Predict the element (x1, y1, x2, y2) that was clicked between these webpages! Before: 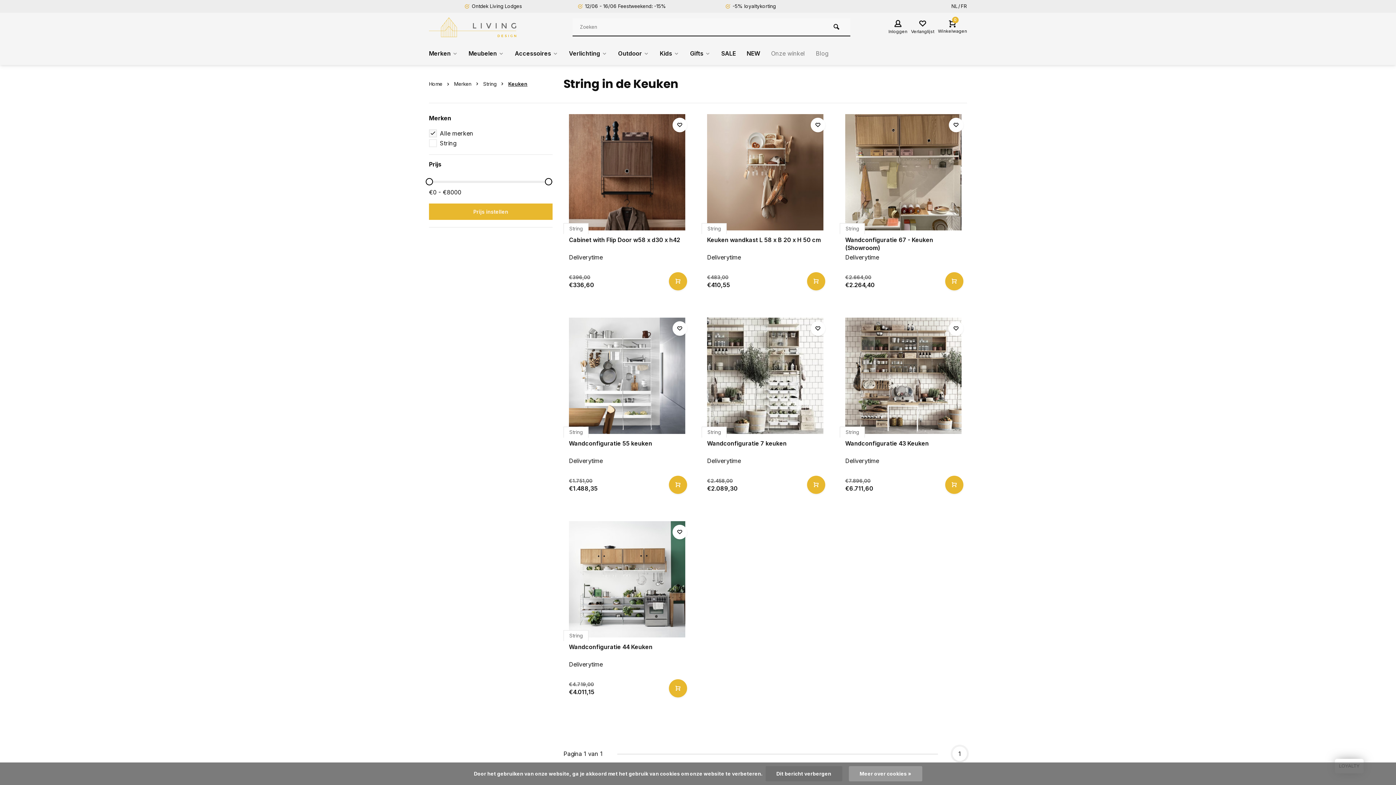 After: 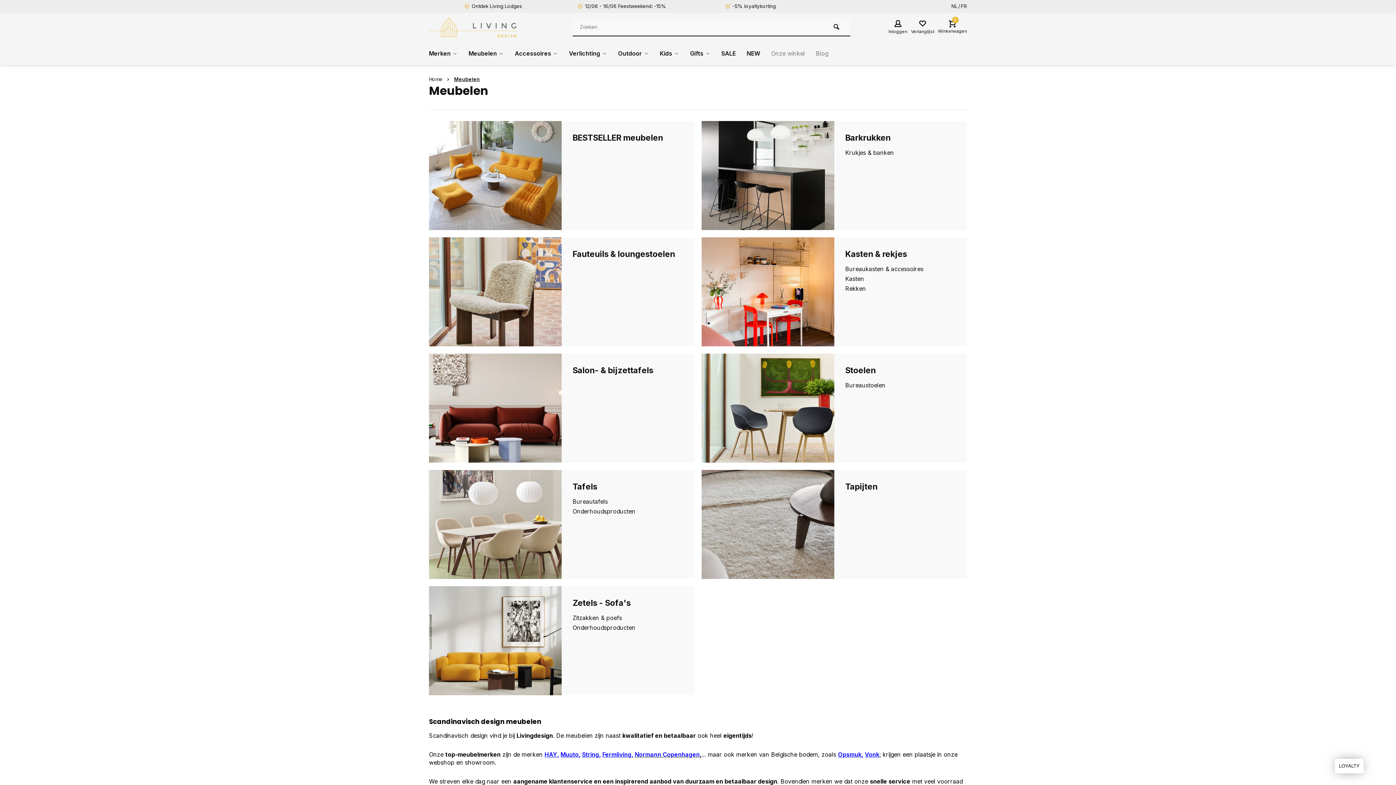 Action: label: Meubelen bbox: (463, 41, 509, 65)